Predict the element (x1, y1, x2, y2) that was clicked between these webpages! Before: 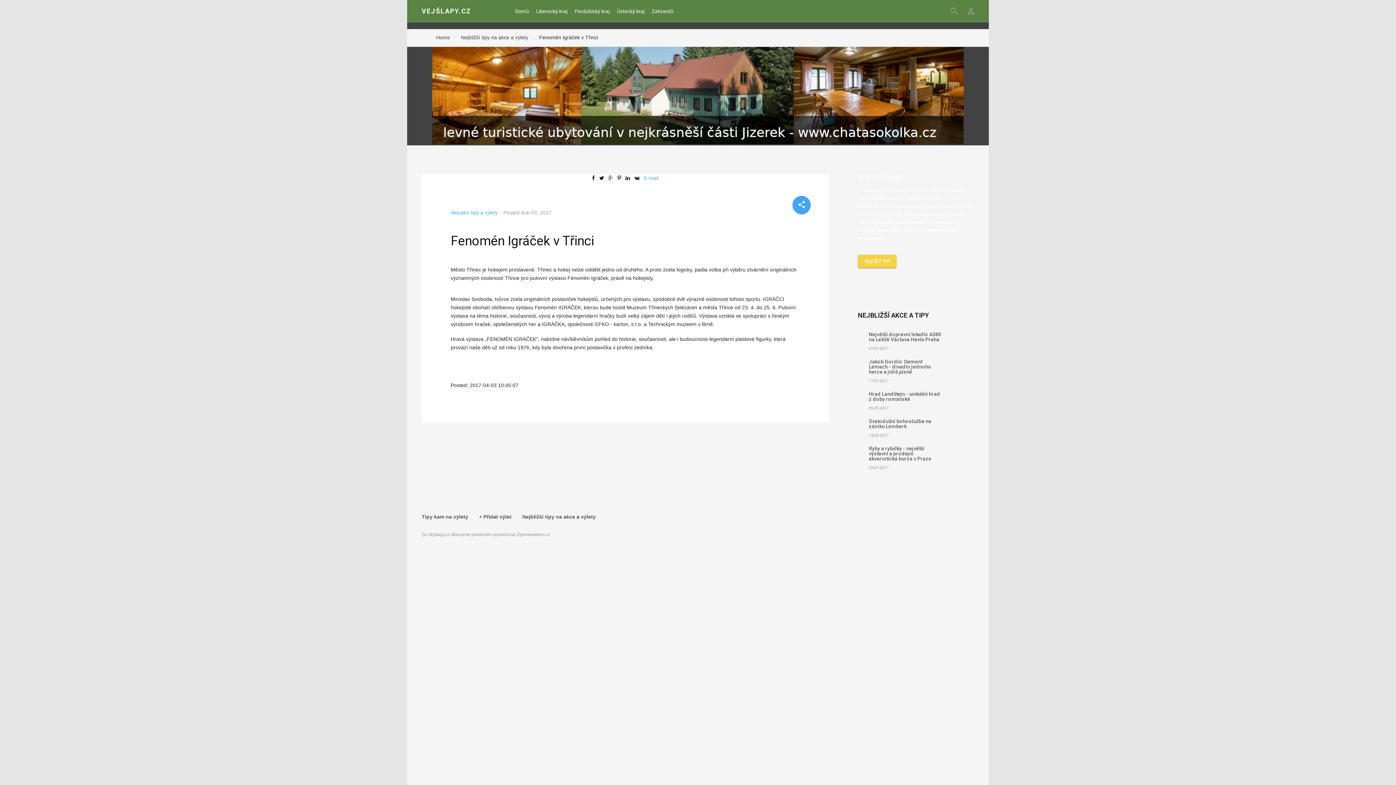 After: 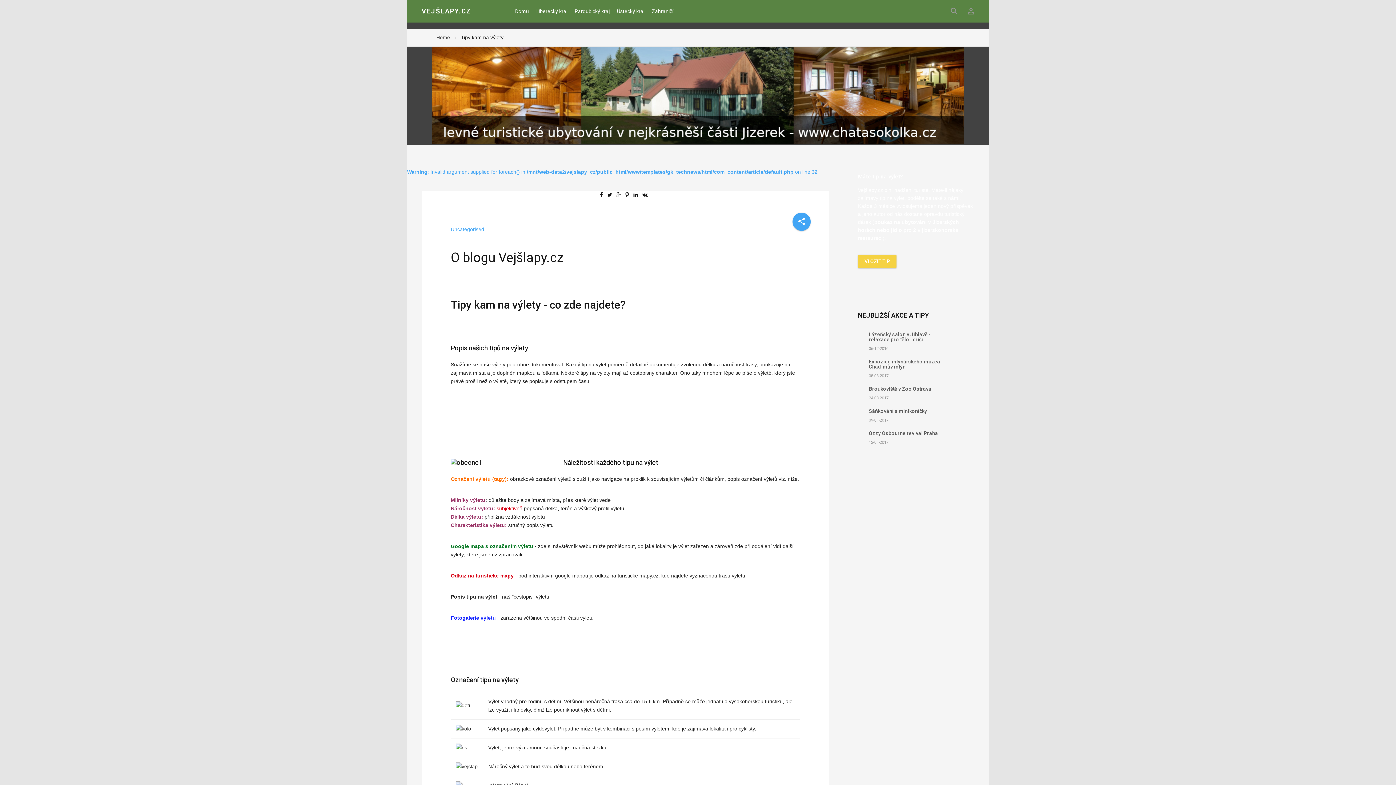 Action: bbox: (416, 513, 473, 521) label: Tipy kam na výlety